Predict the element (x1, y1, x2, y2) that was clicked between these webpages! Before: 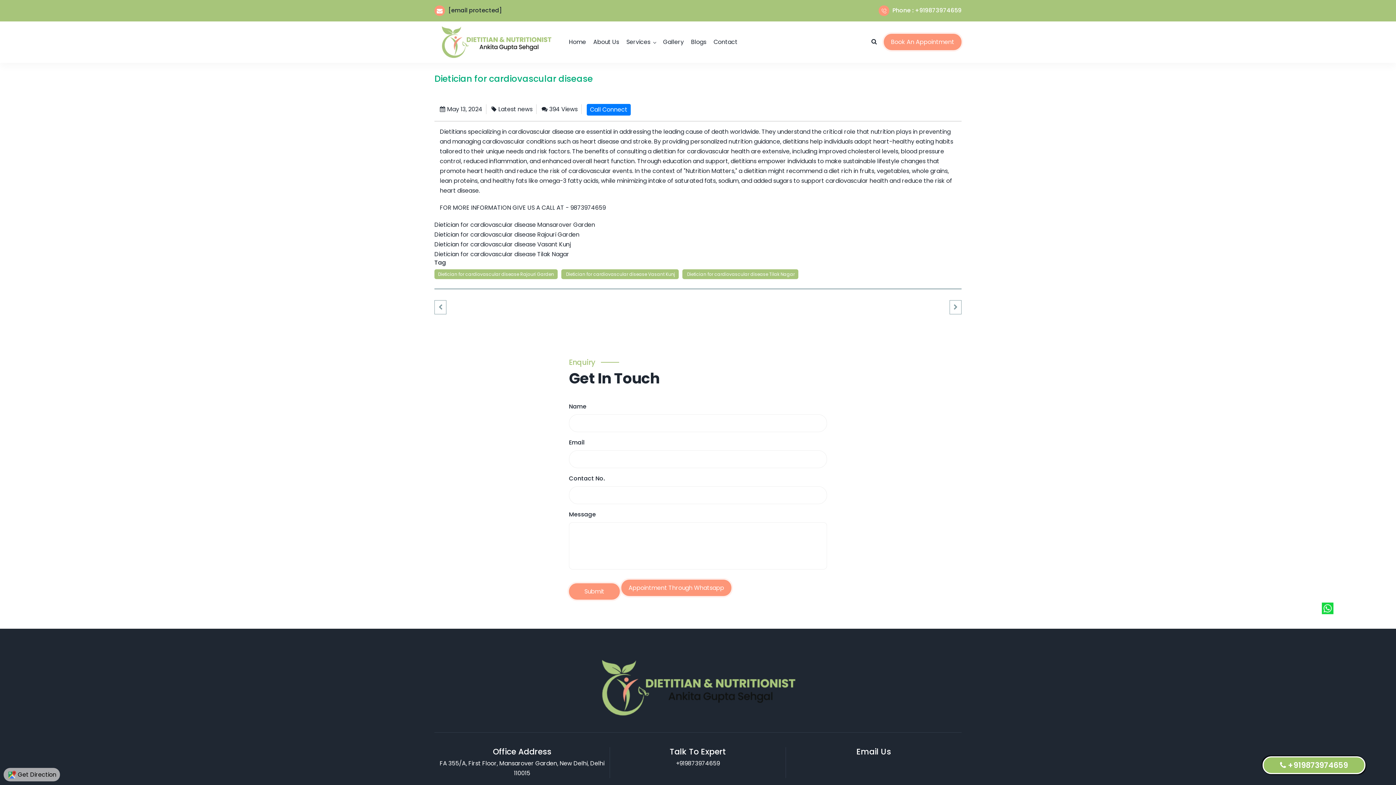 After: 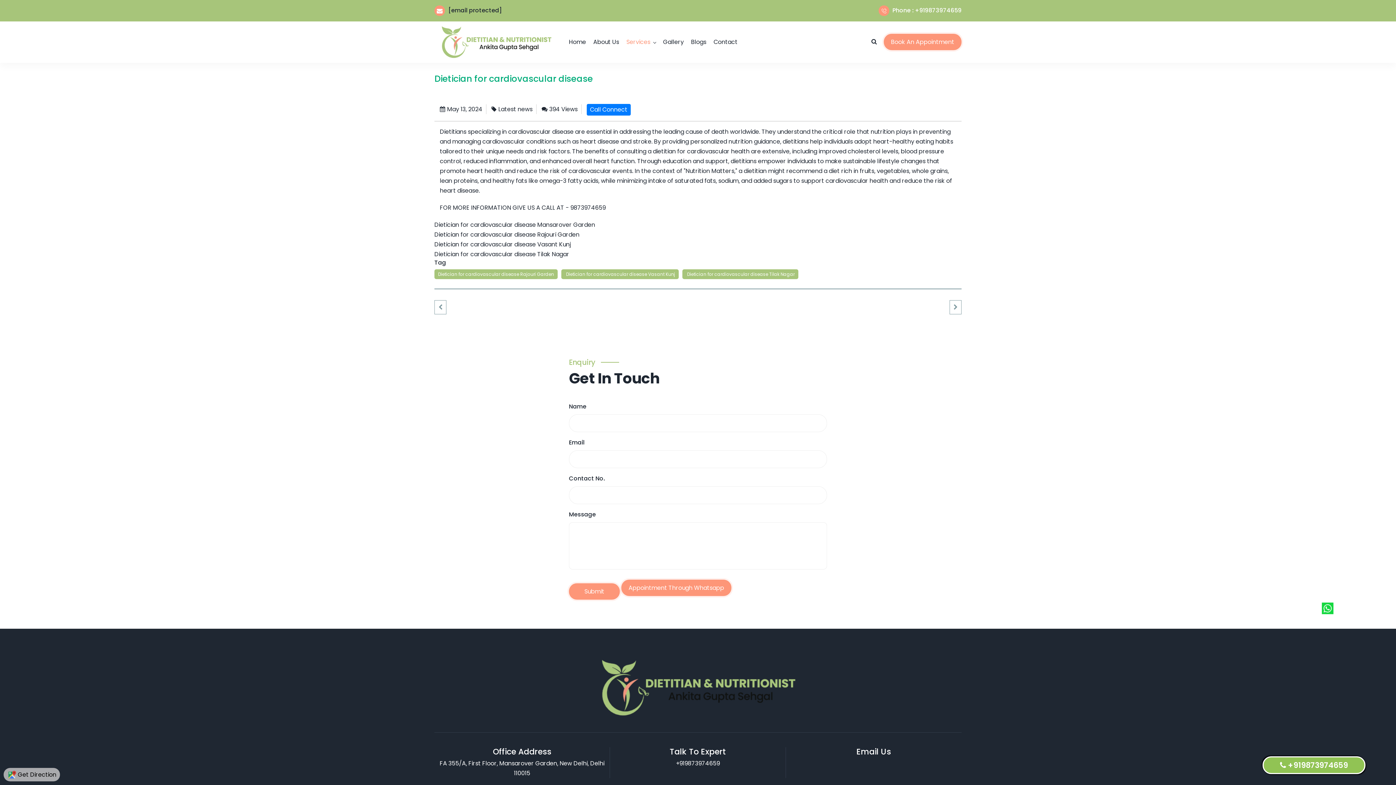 Action: bbox: (626, 31, 656, 52) label: Services